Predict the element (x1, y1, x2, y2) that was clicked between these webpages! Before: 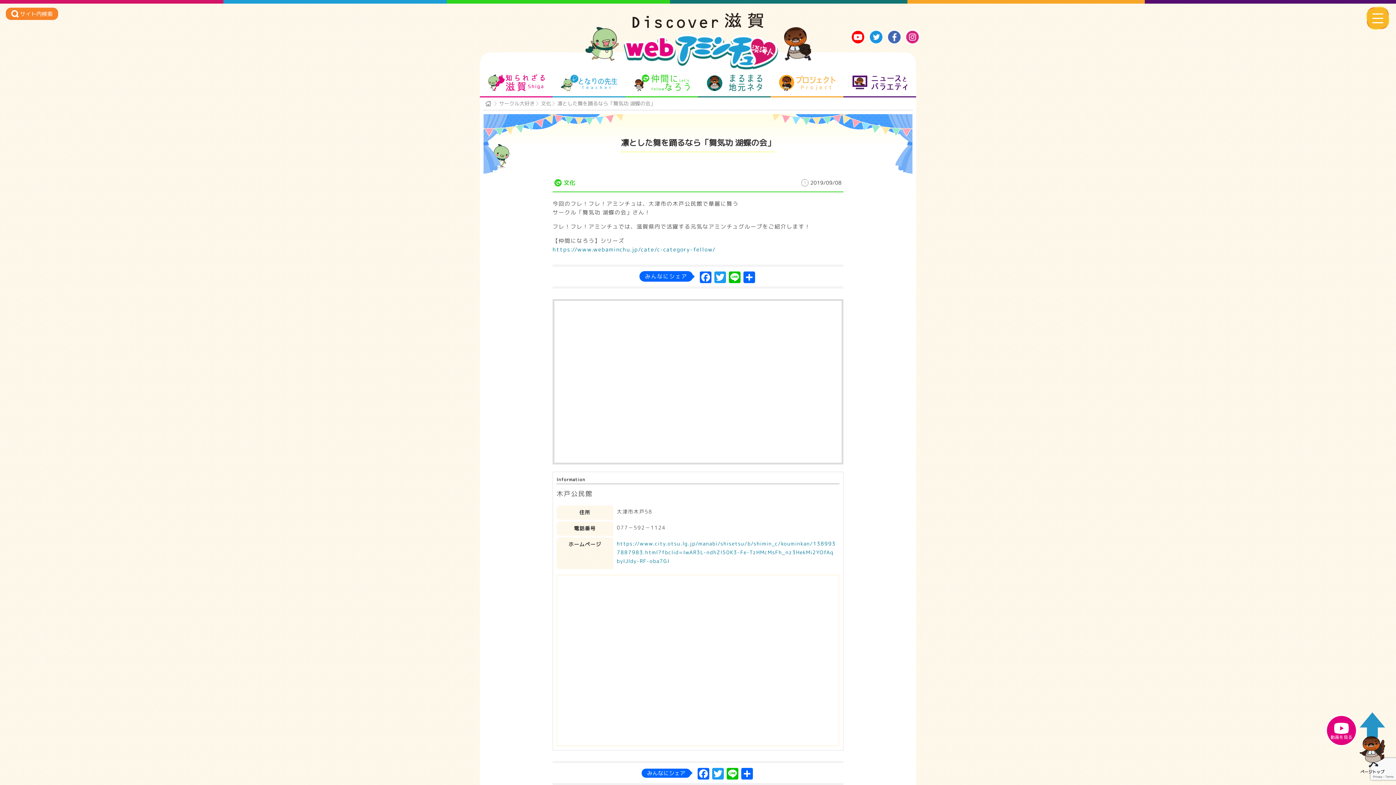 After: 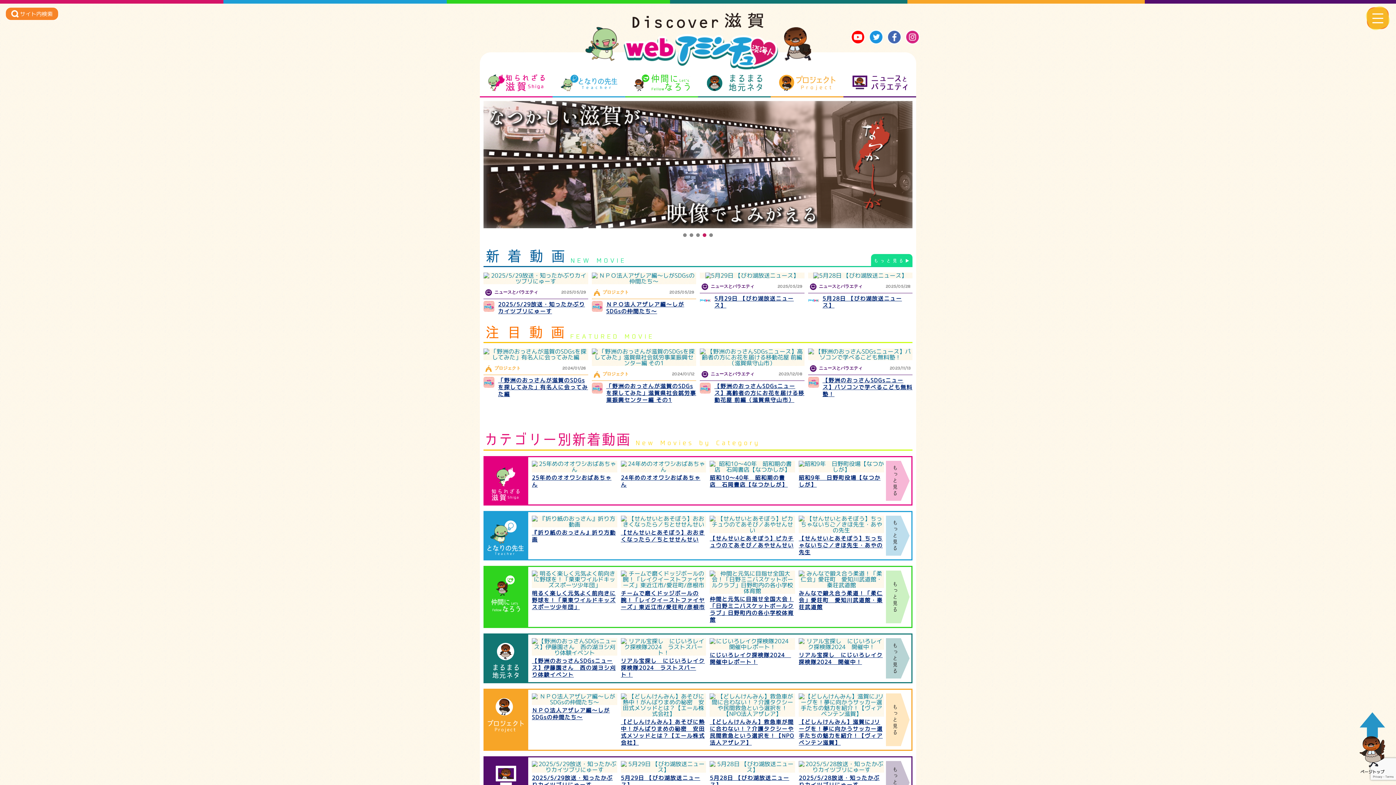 Action: bbox: (585, 26, 811, 69)